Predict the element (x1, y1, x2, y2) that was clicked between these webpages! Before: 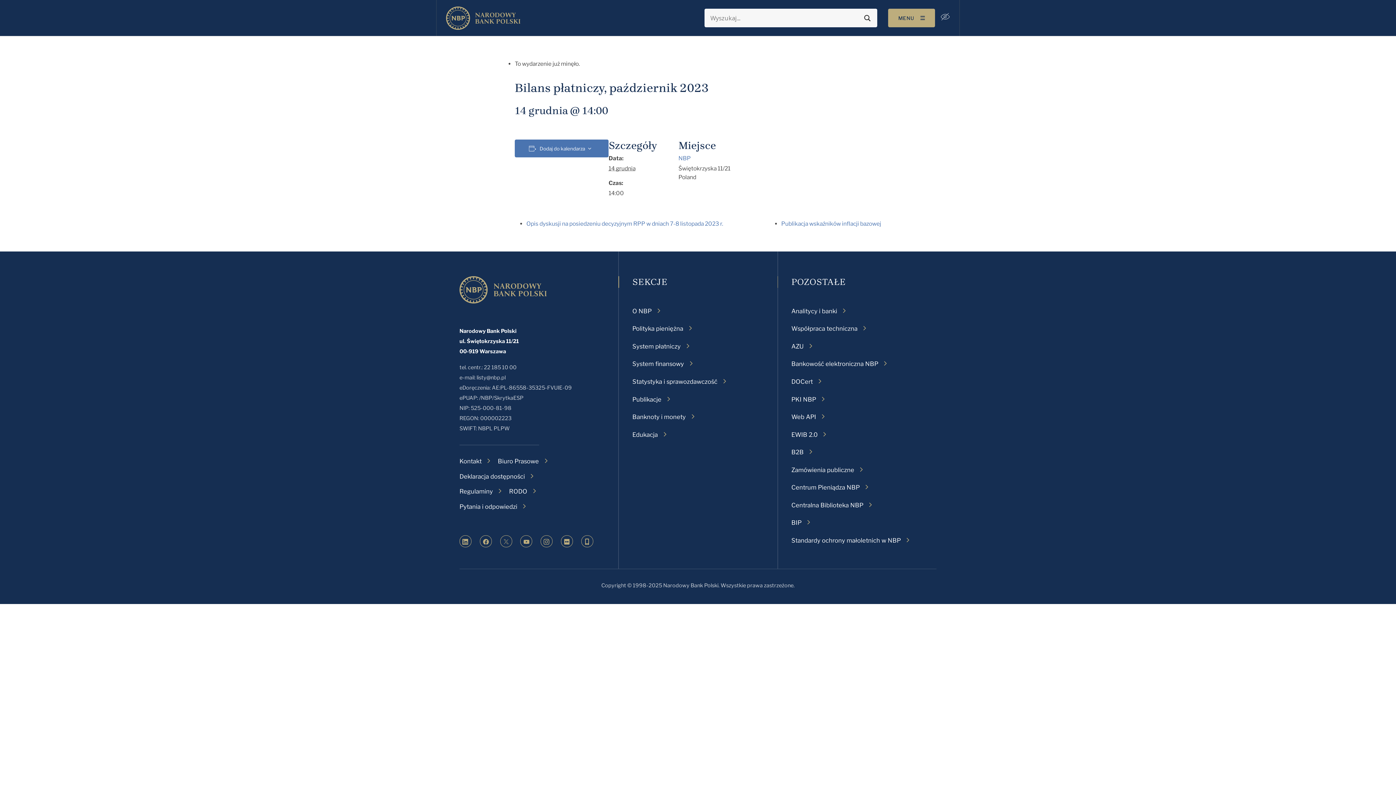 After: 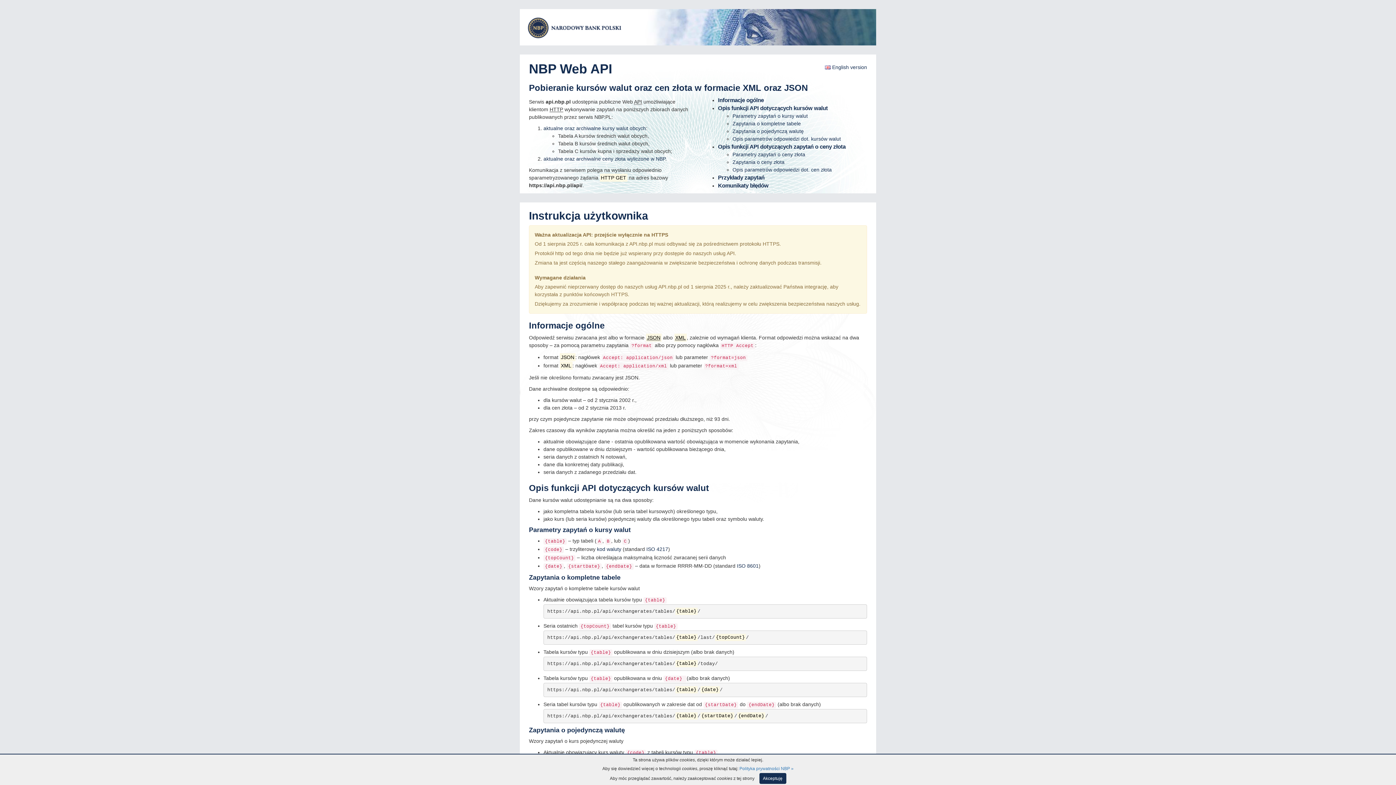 Action: bbox: (791, 412, 825, 421) label: Web API